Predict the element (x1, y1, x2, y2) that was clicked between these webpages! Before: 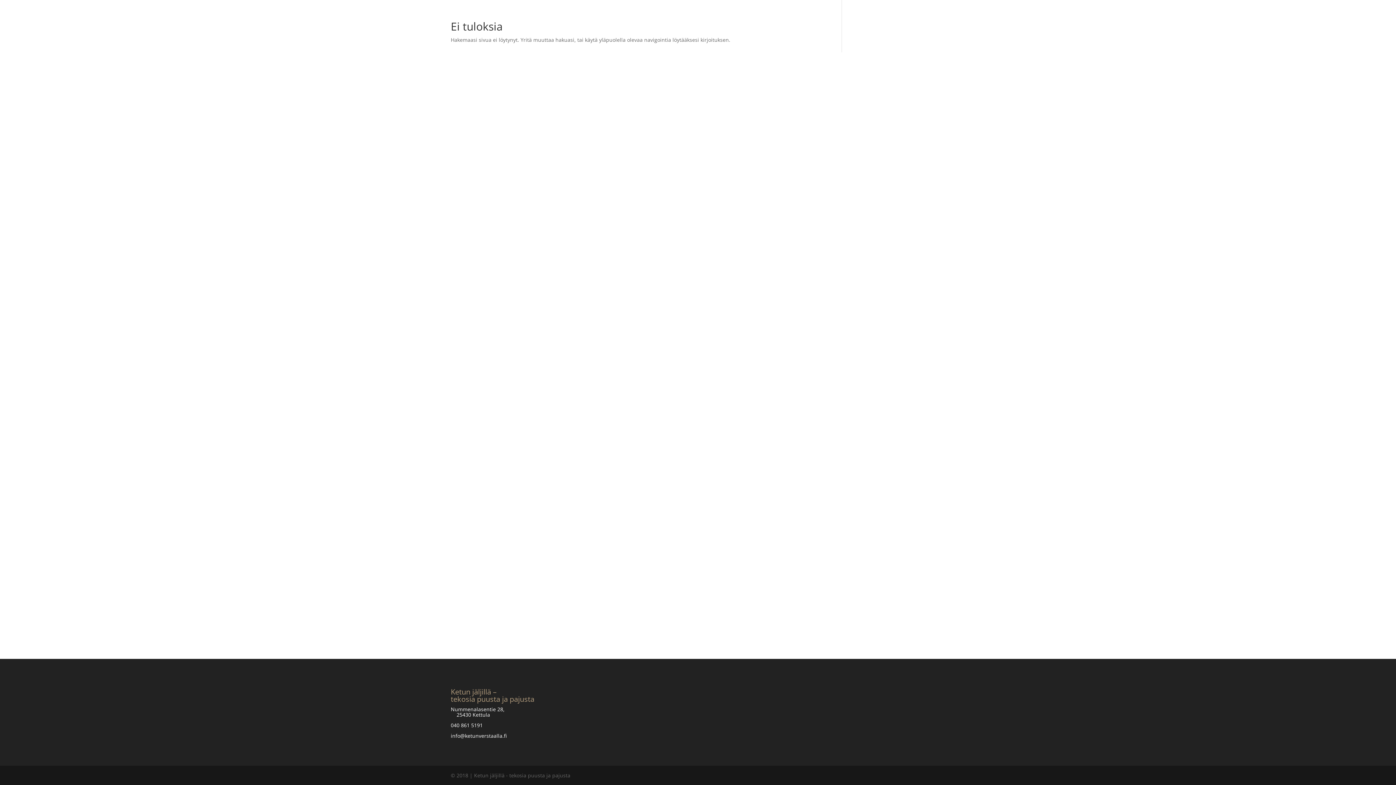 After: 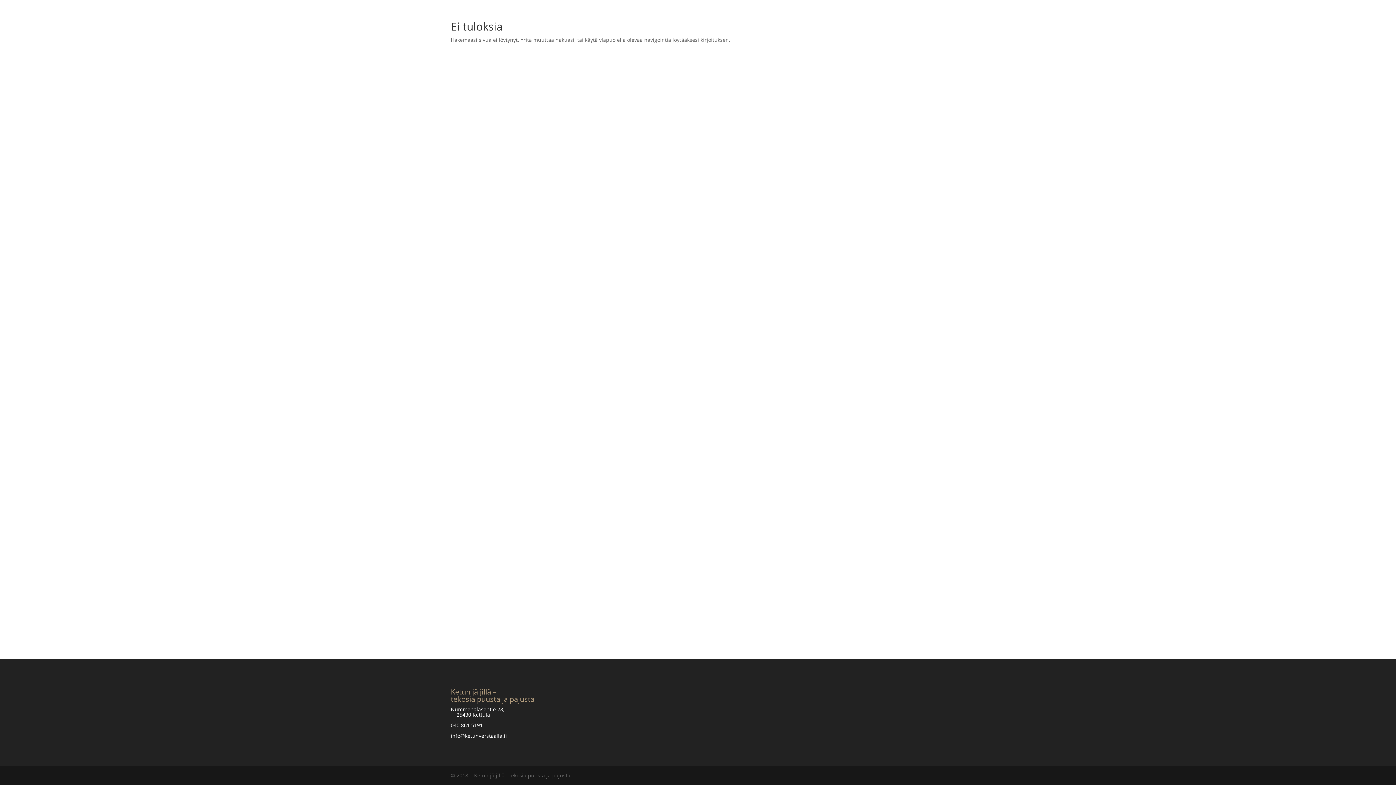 Action: label: info@ketunverstaalla.fi bbox: (450, 732, 506, 739)